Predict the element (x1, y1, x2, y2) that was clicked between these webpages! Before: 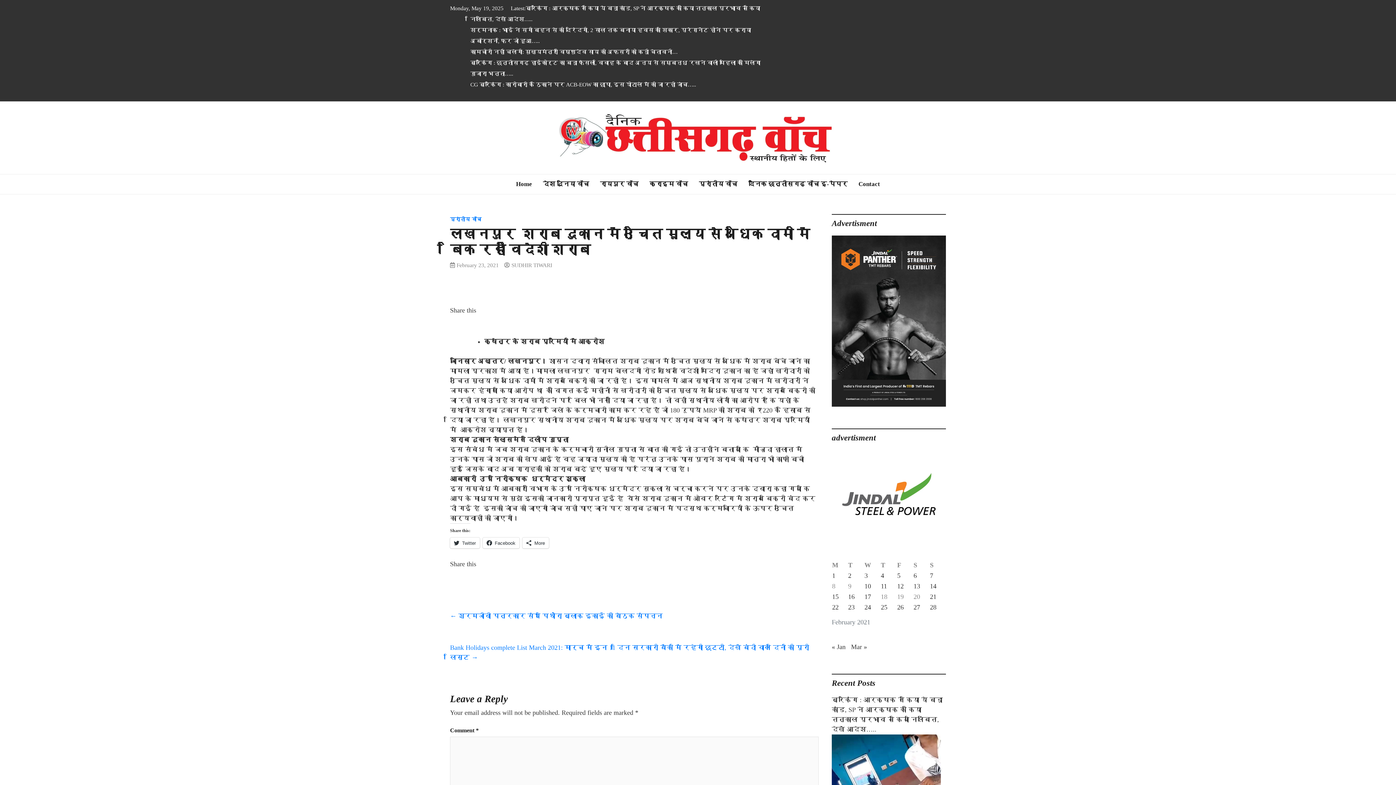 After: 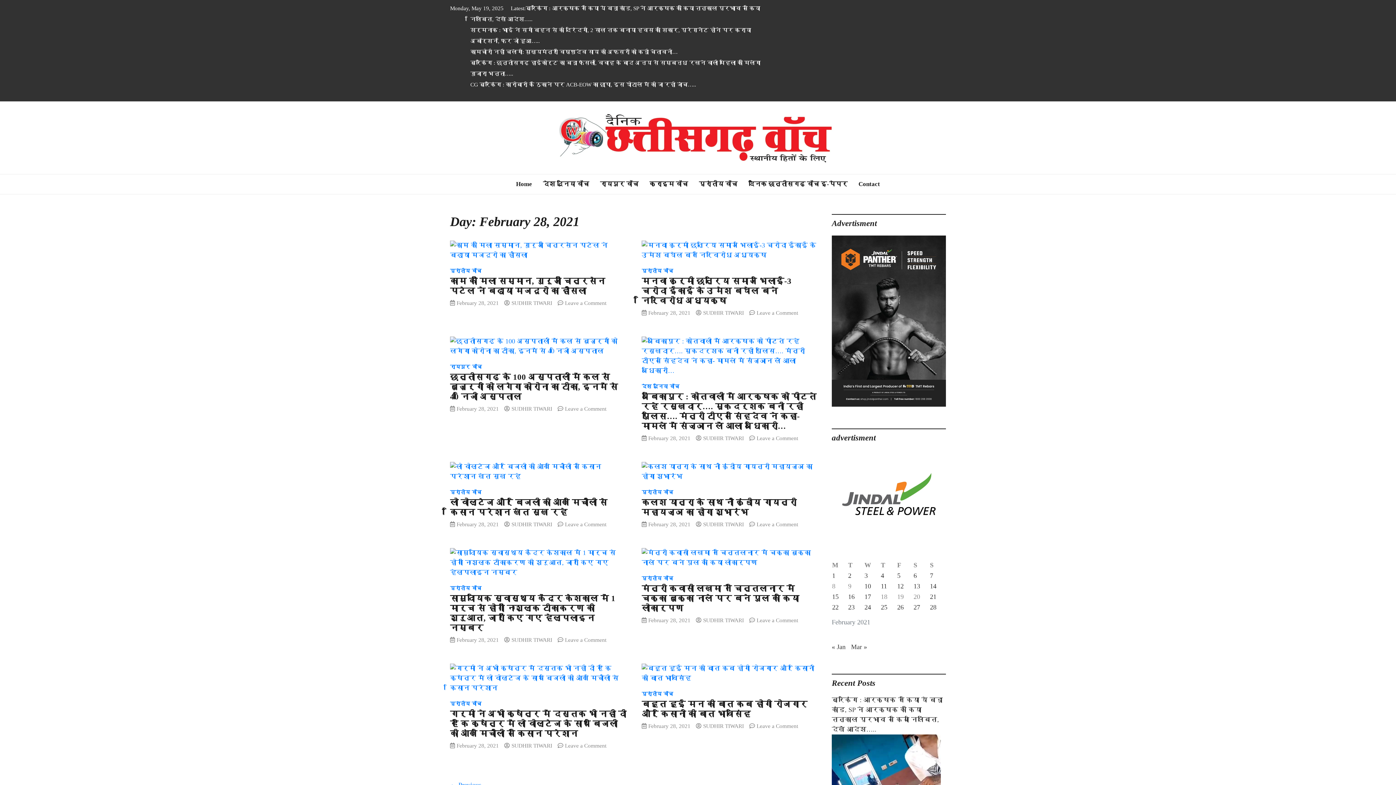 Action: label: Posts published on February 28, 2021 bbox: (930, 603, 936, 611)